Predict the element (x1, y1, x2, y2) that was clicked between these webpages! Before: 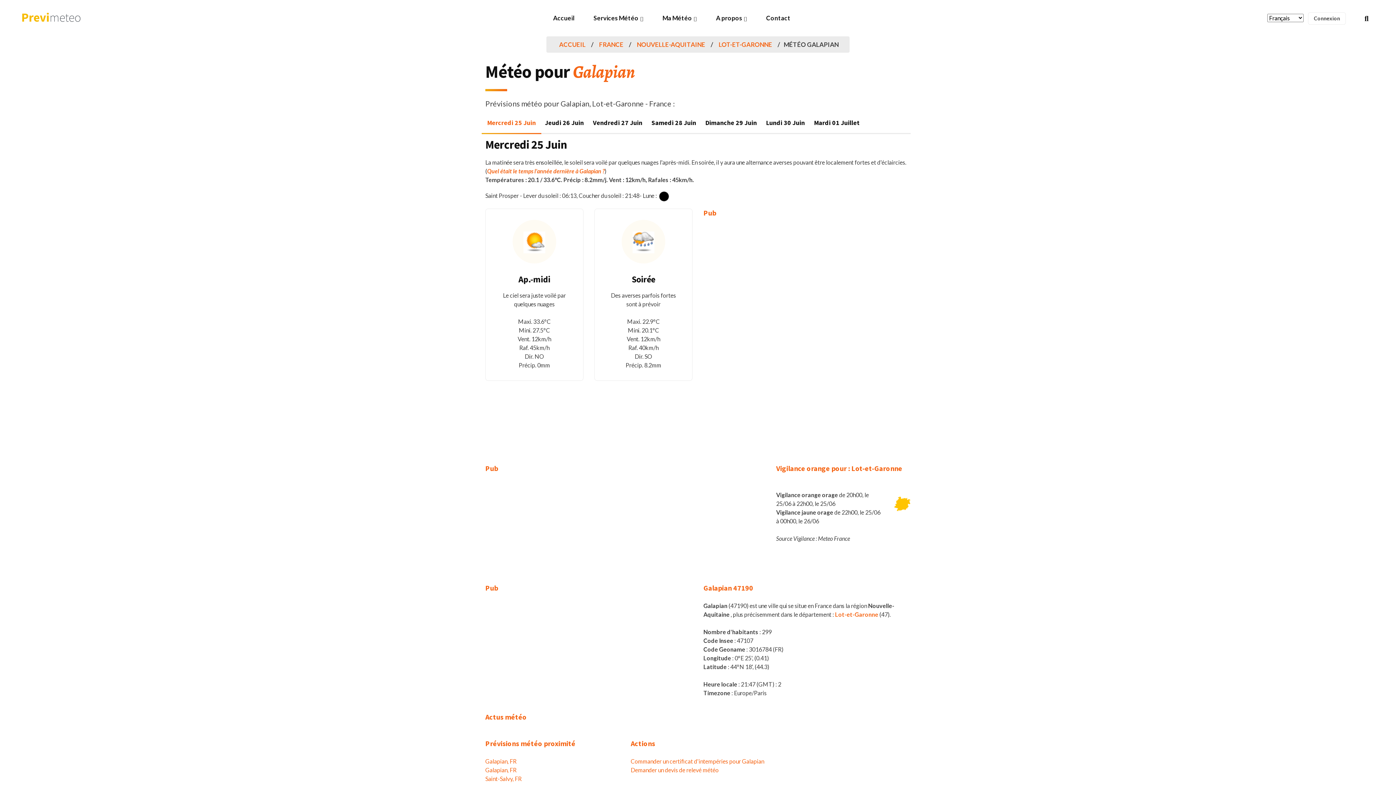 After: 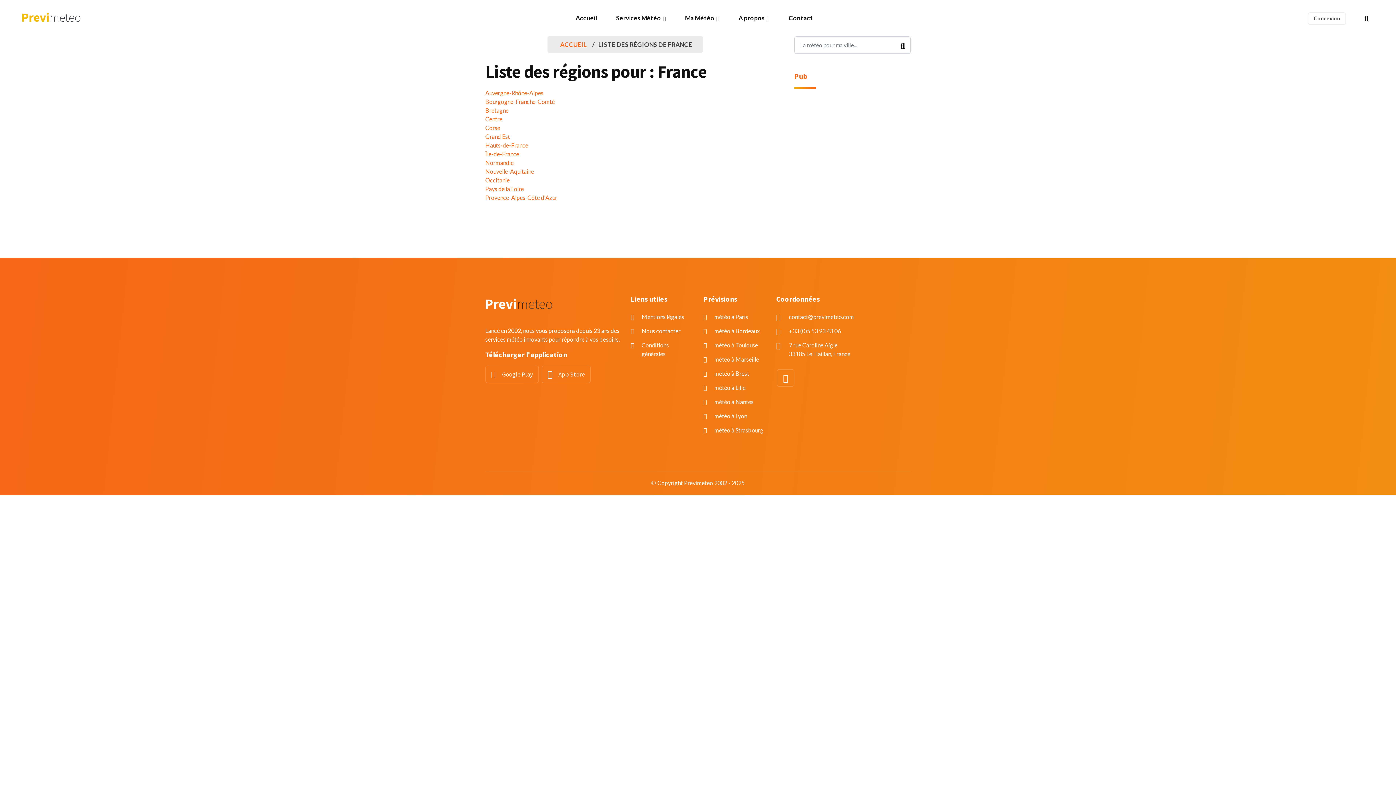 Action: label: FRANCE bbox: (597, 40, 625, 48)